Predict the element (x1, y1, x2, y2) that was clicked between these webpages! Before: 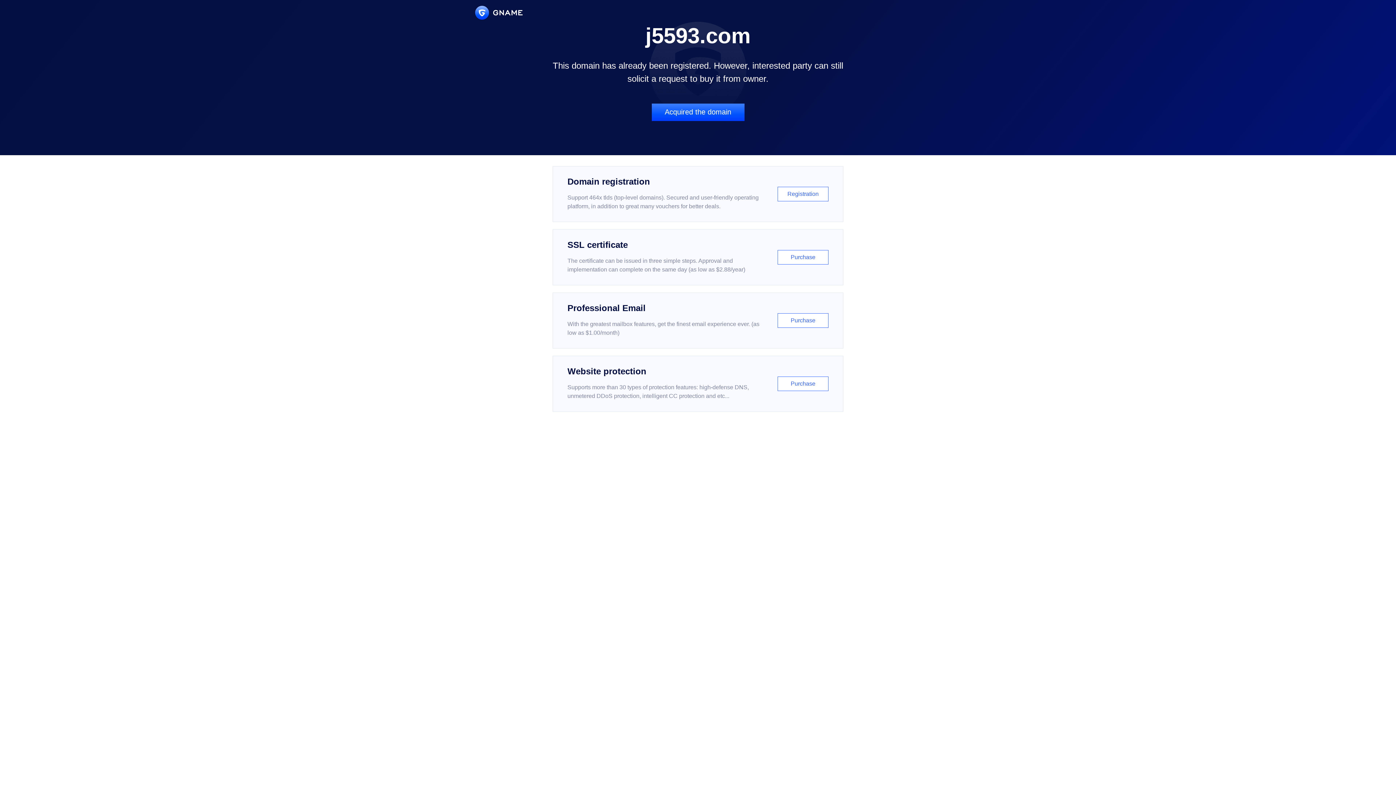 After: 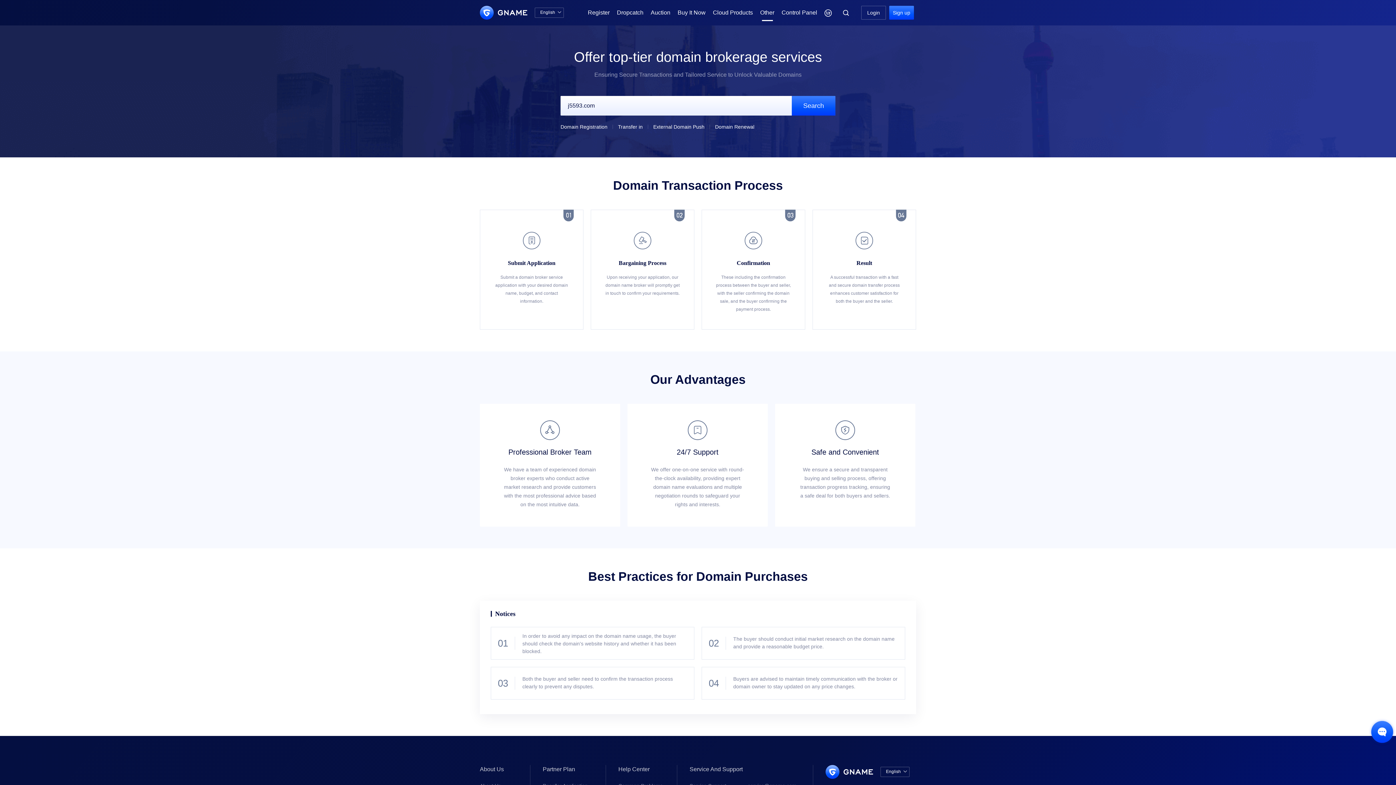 Action: label: Acquired the domain bbox: (651, 103, 744, 121)